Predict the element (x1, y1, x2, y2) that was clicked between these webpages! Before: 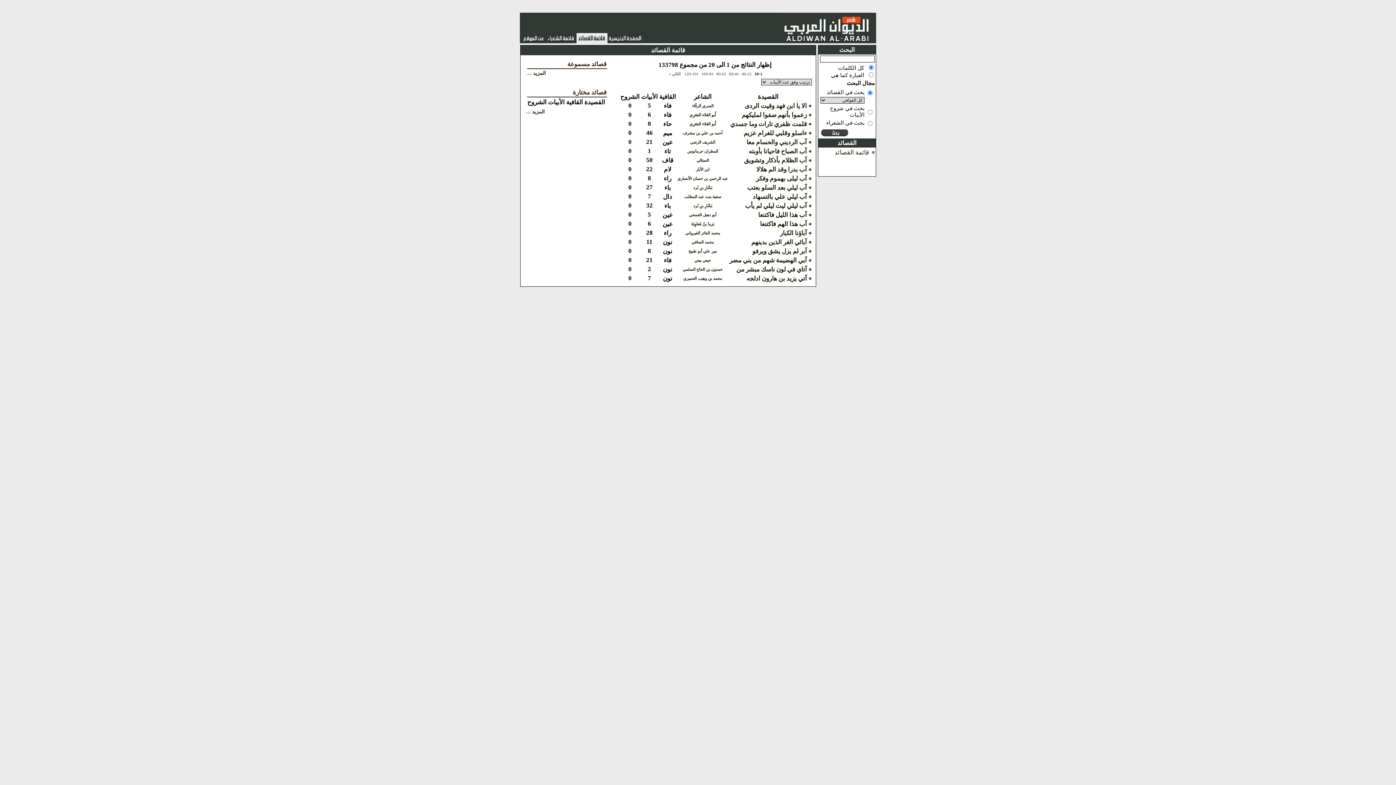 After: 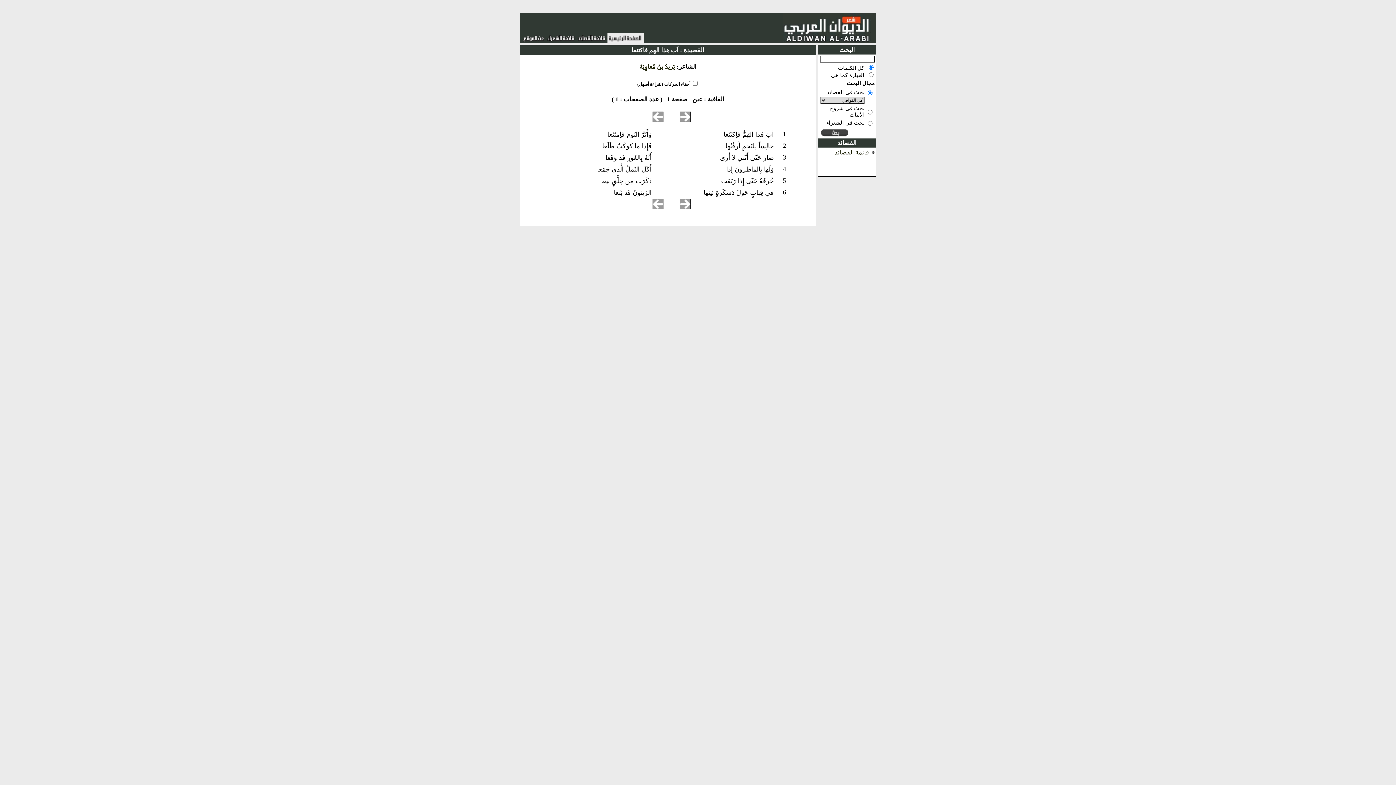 Action: bbox: (760, 220, 807, 227) label: آب هذا الهم فاكتنعا